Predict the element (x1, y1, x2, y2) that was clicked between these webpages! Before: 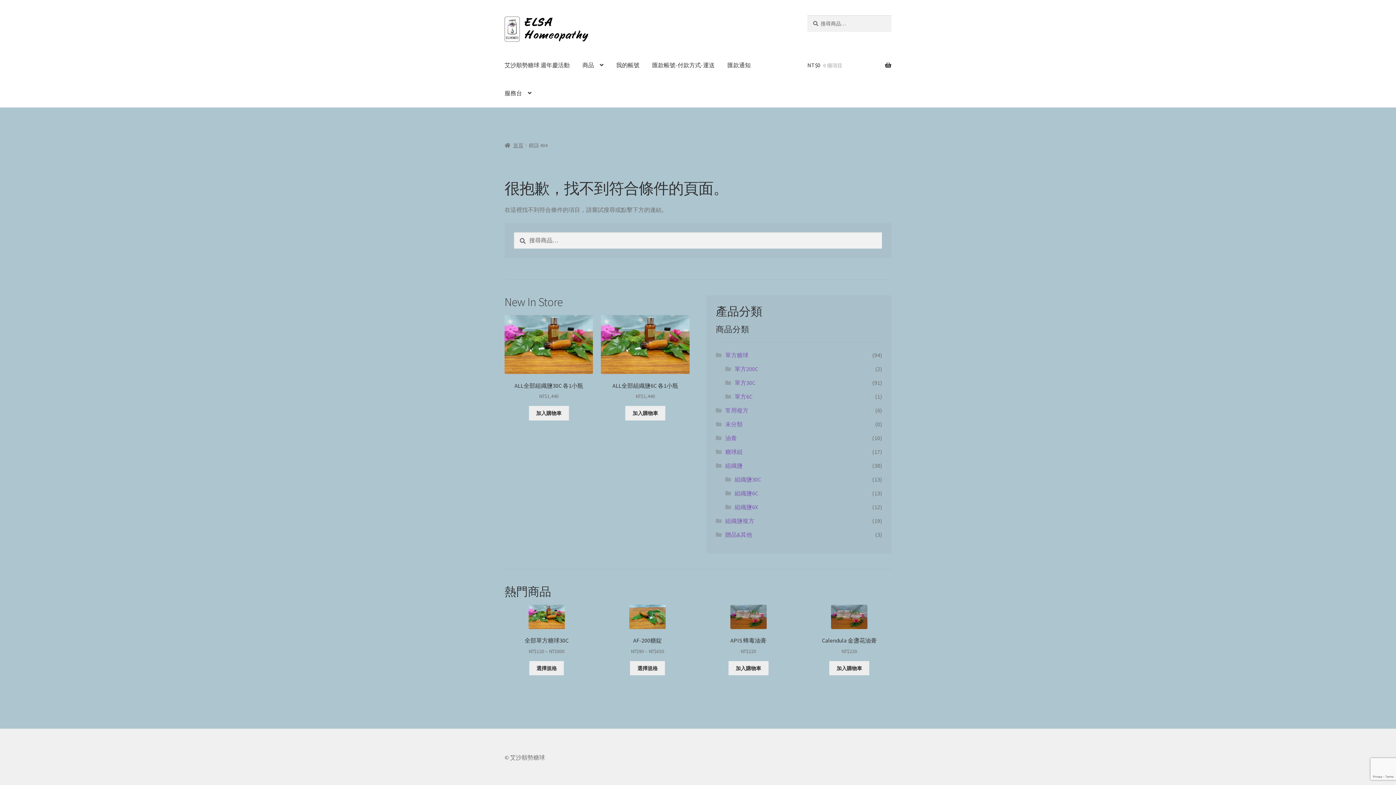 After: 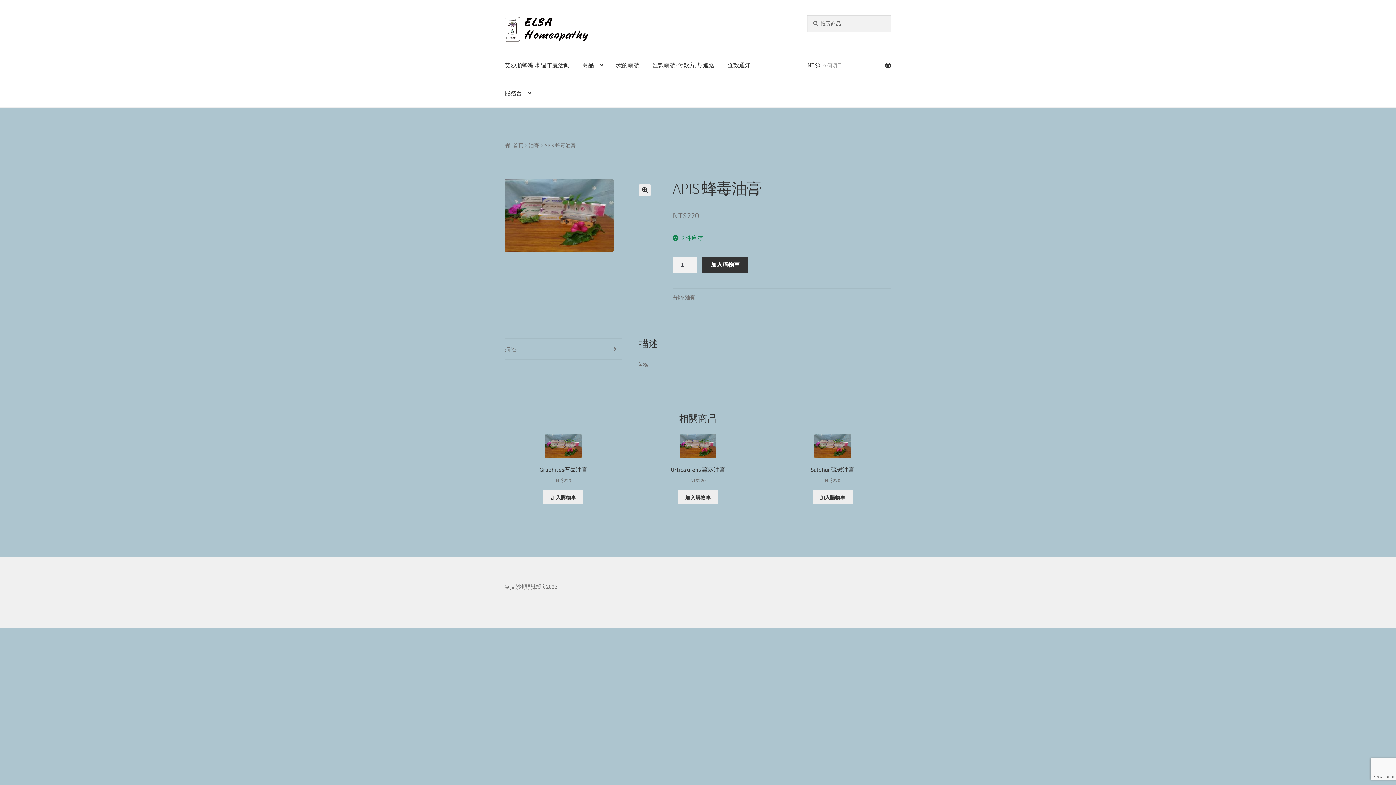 Action: label: APIS 蜂毒油膏
NT$220 bbox: (706, 605, 790, 655)